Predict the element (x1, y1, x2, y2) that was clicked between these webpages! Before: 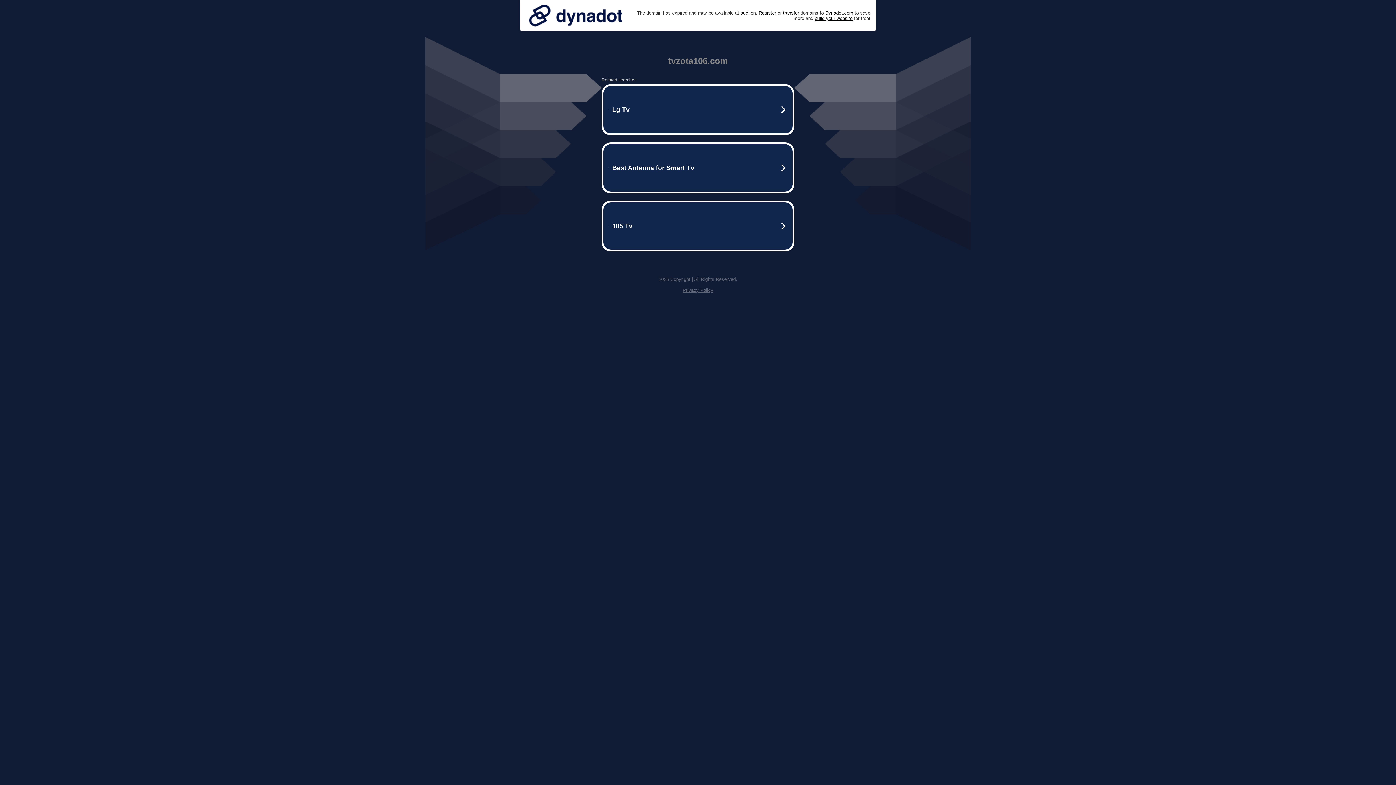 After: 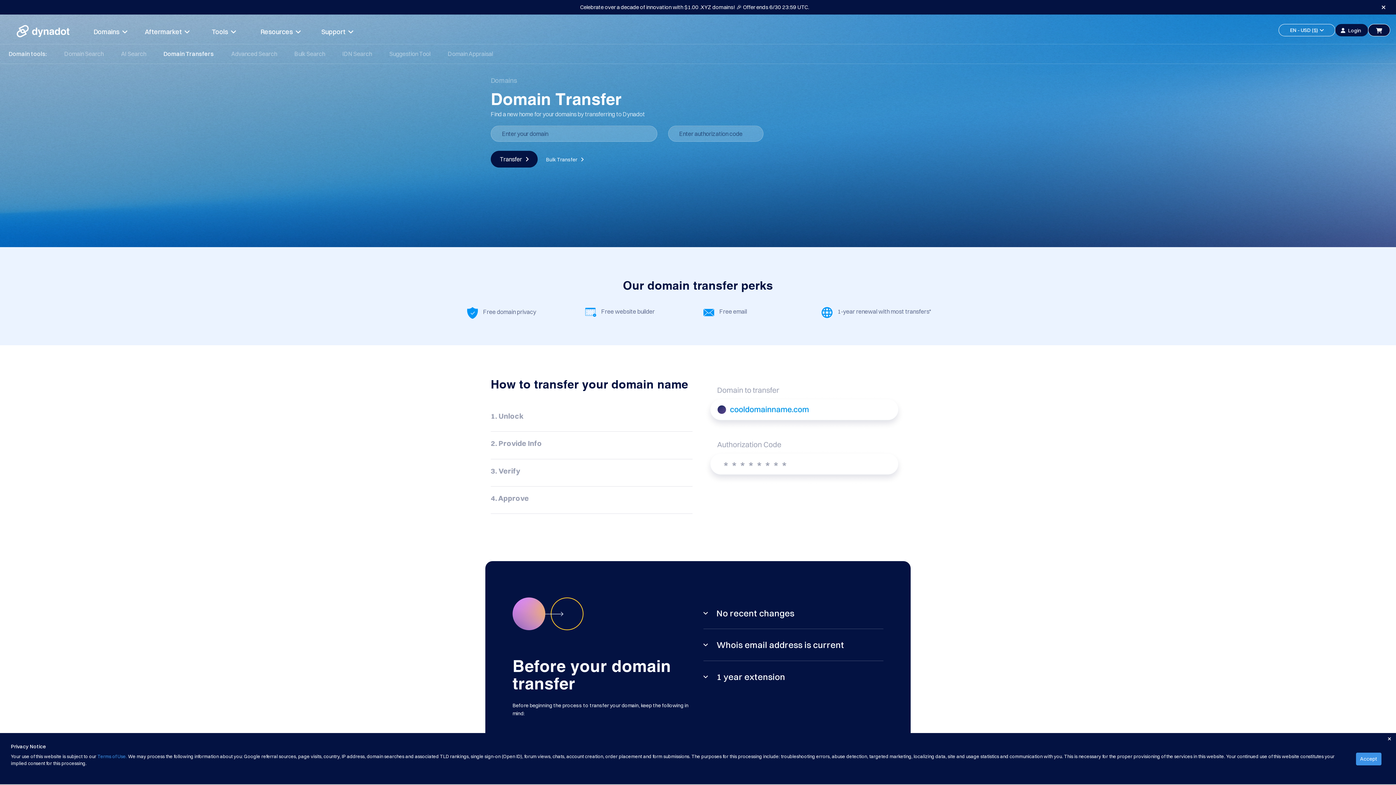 Action: label: transfer bbox: (783, 10, 799, 15)